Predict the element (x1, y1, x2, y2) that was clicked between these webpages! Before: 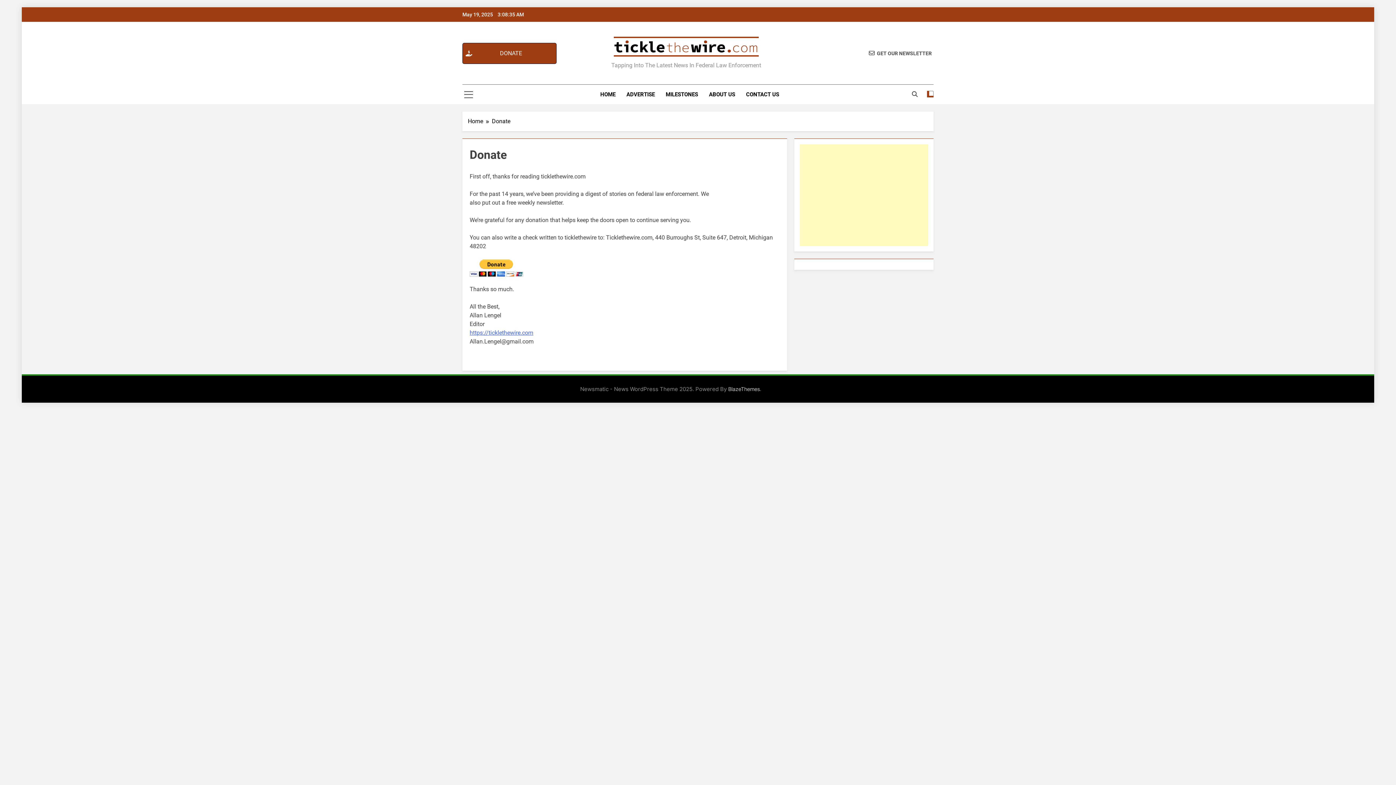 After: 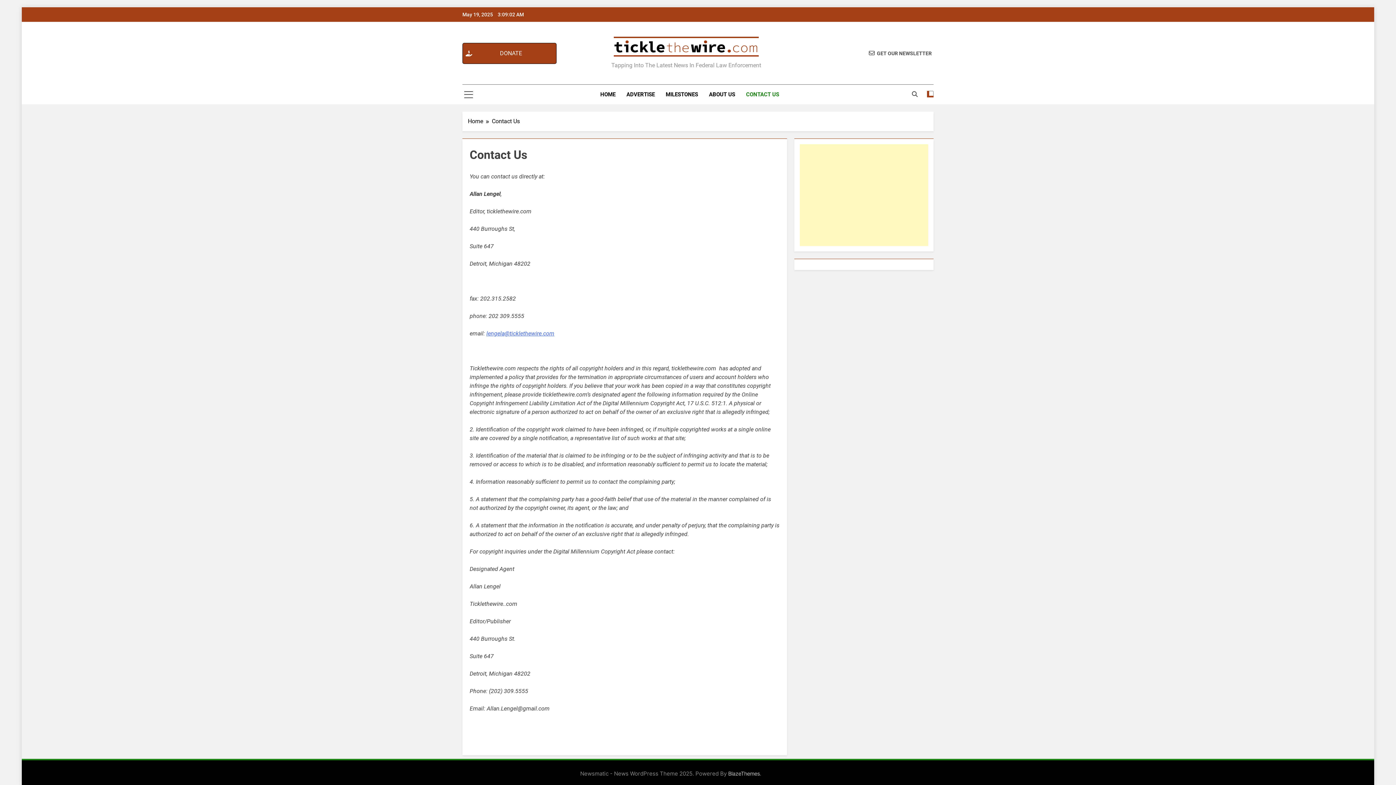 Action: bbox: (740, 84, 784, 104) label: CONTACT US